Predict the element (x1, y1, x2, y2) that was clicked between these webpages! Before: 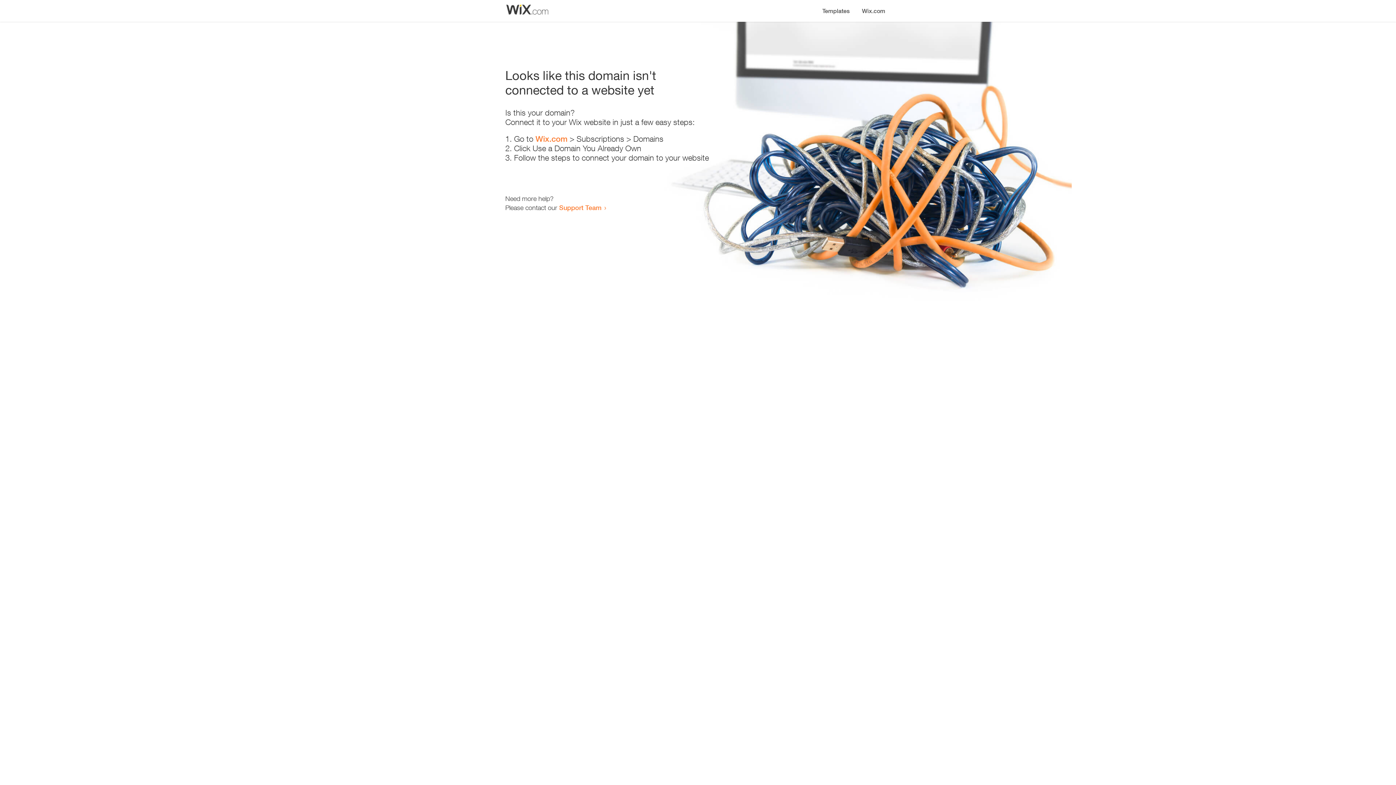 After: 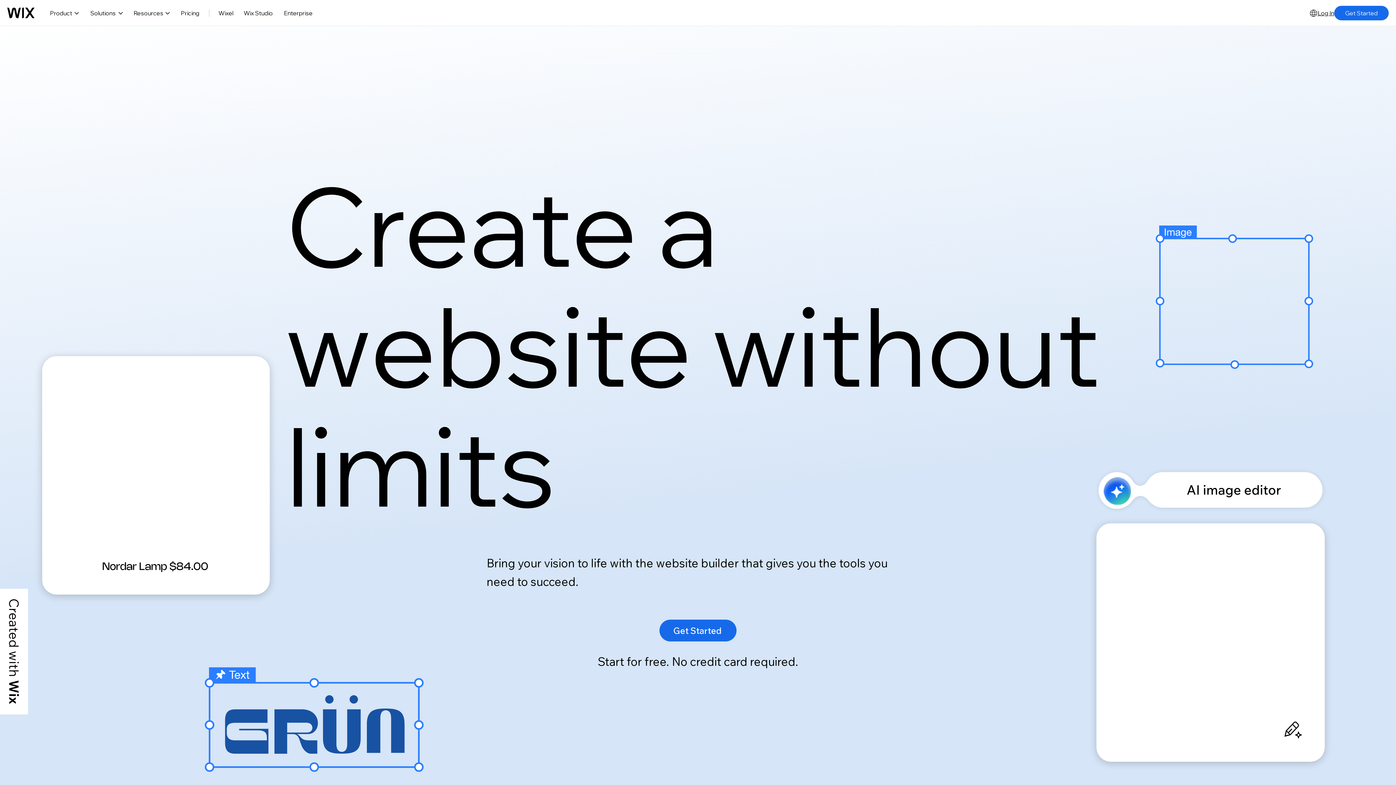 Action: label: Wix.com bbox: (535, 134, 567, 143)